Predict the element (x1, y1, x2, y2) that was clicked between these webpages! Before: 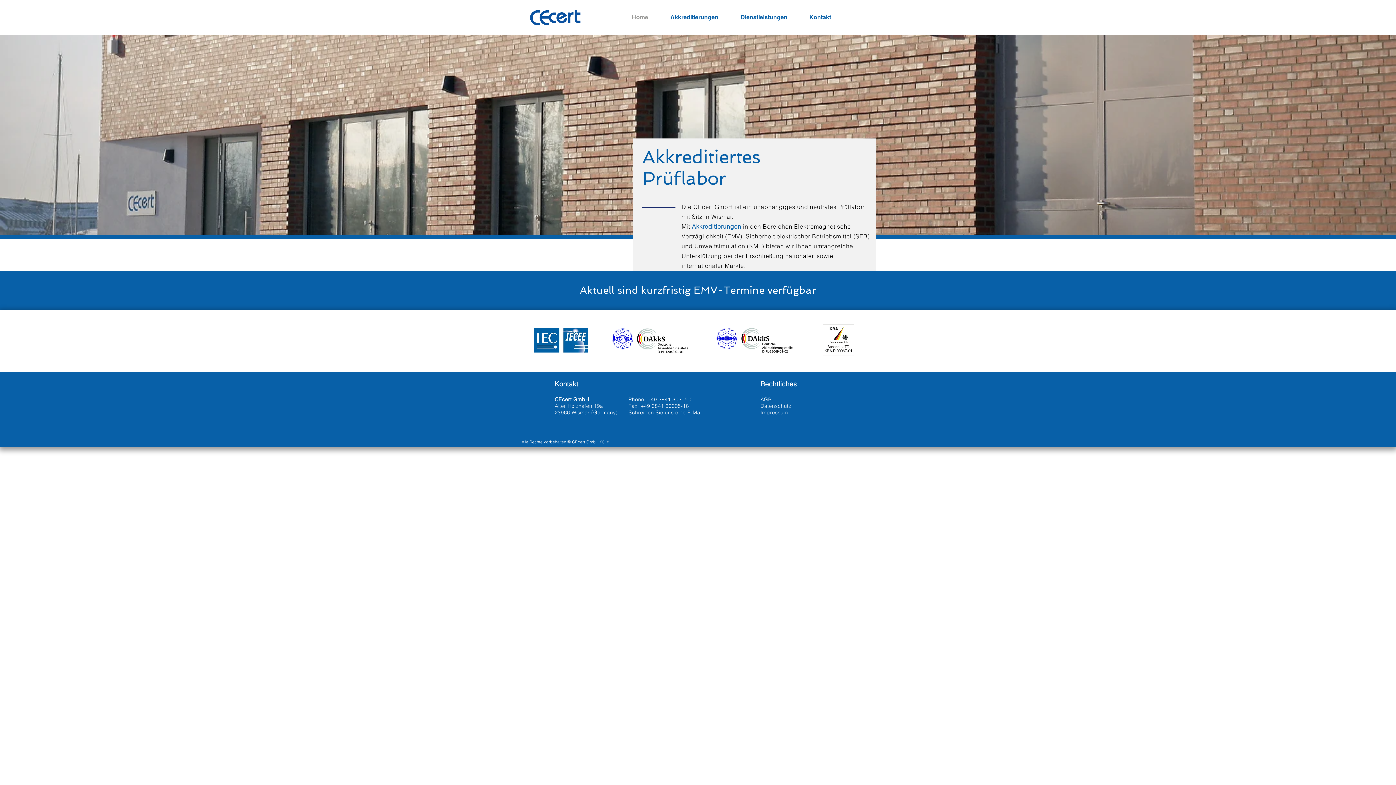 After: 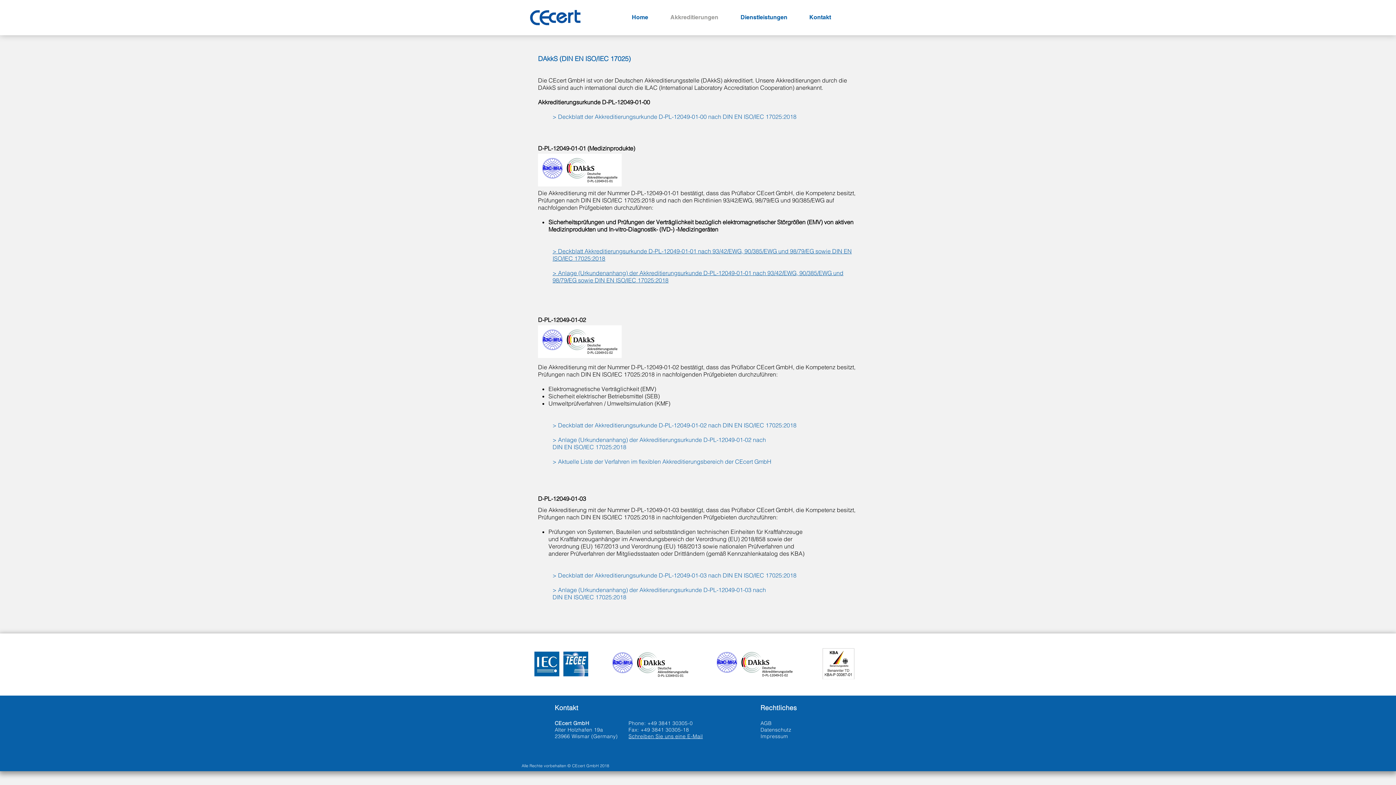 Action: bbox: (712, 324, 796, 357)